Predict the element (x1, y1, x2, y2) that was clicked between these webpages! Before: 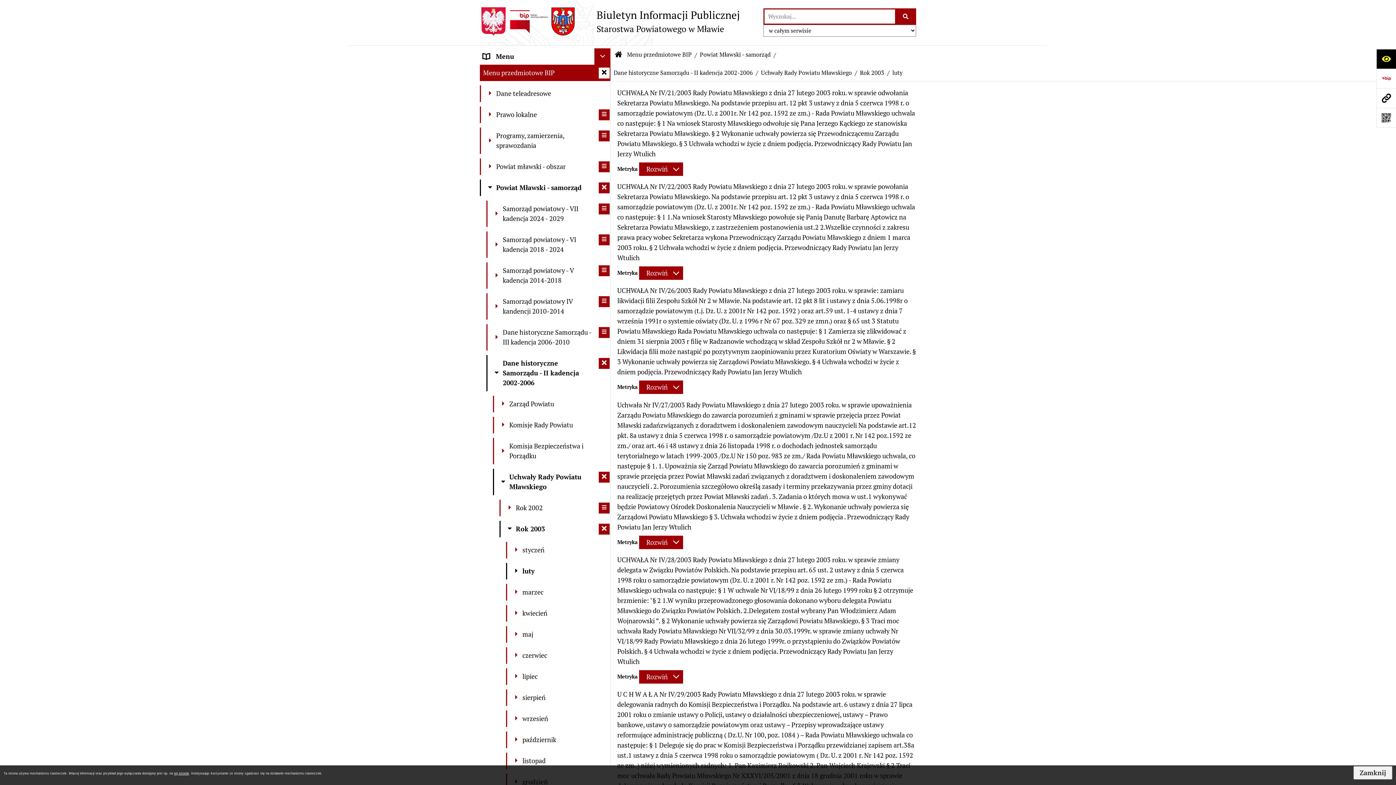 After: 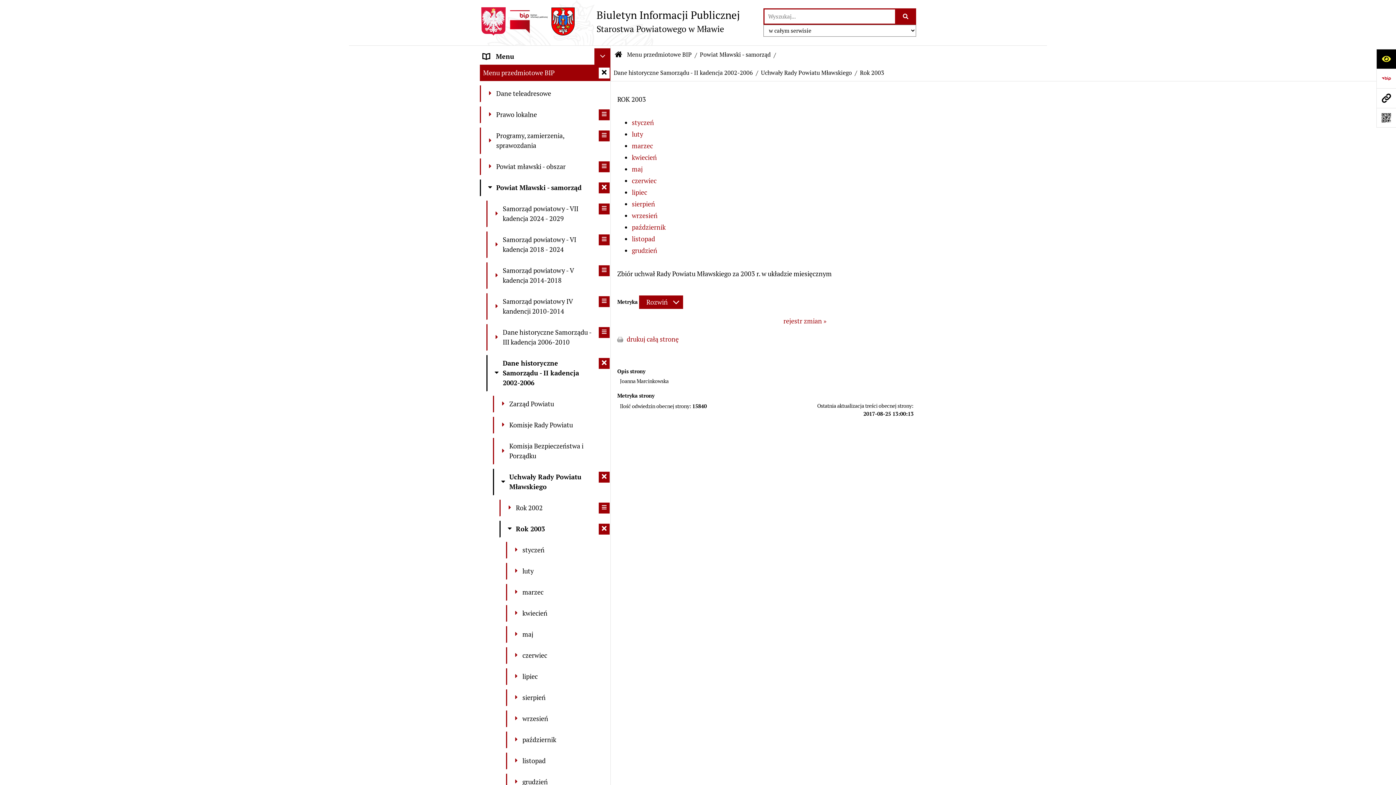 Action: bbox: (860, 68, 884, 77) label: Rok 2003